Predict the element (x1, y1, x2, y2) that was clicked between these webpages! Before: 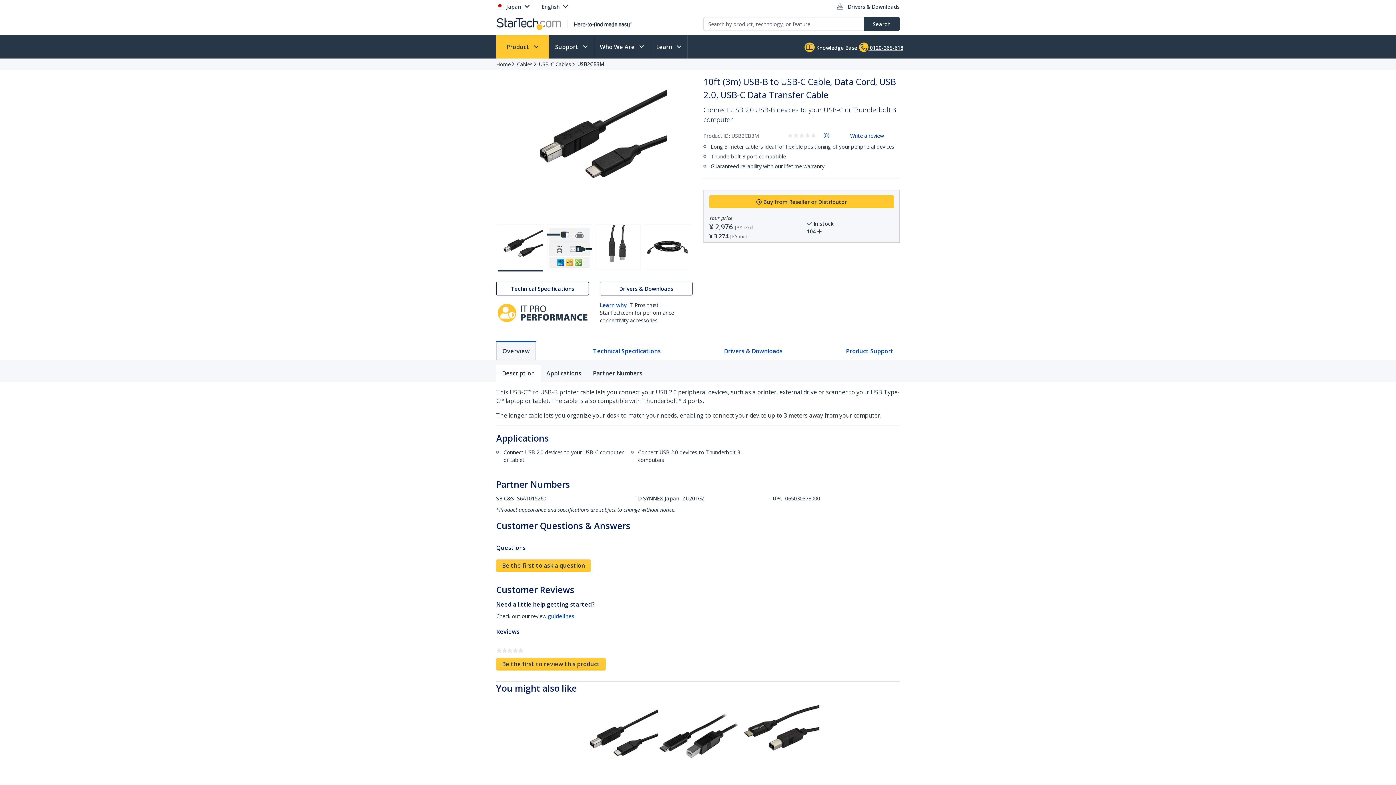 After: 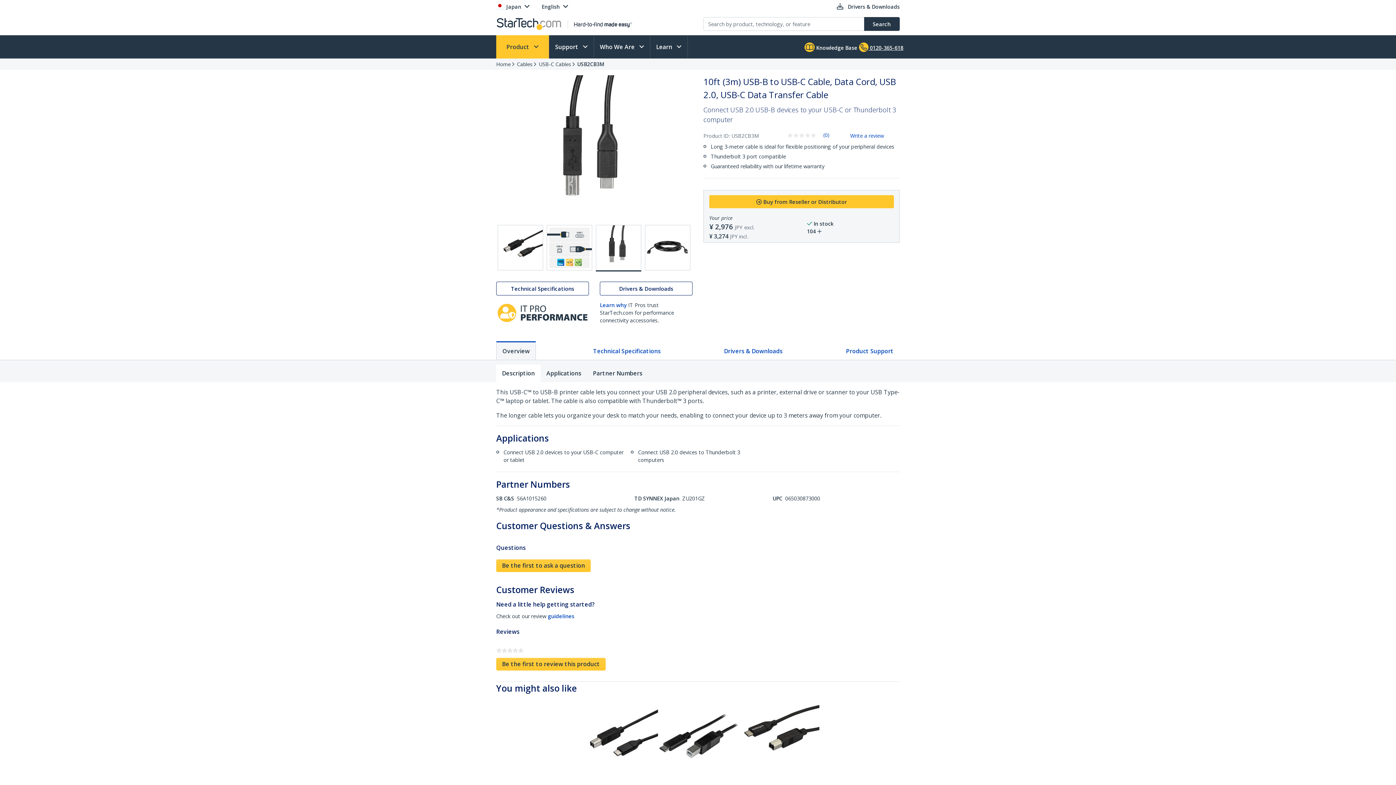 Action: bbox: (596, 225, 641, 270)